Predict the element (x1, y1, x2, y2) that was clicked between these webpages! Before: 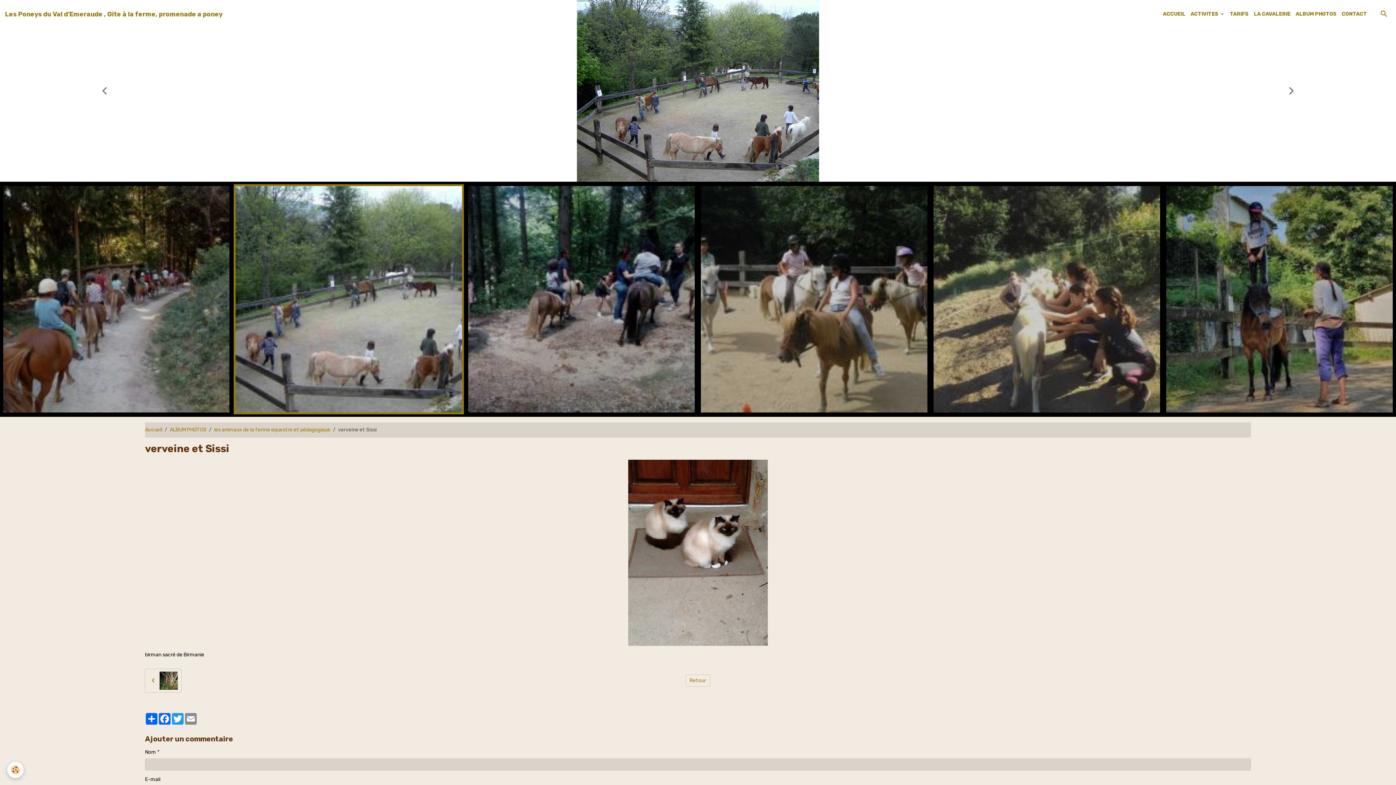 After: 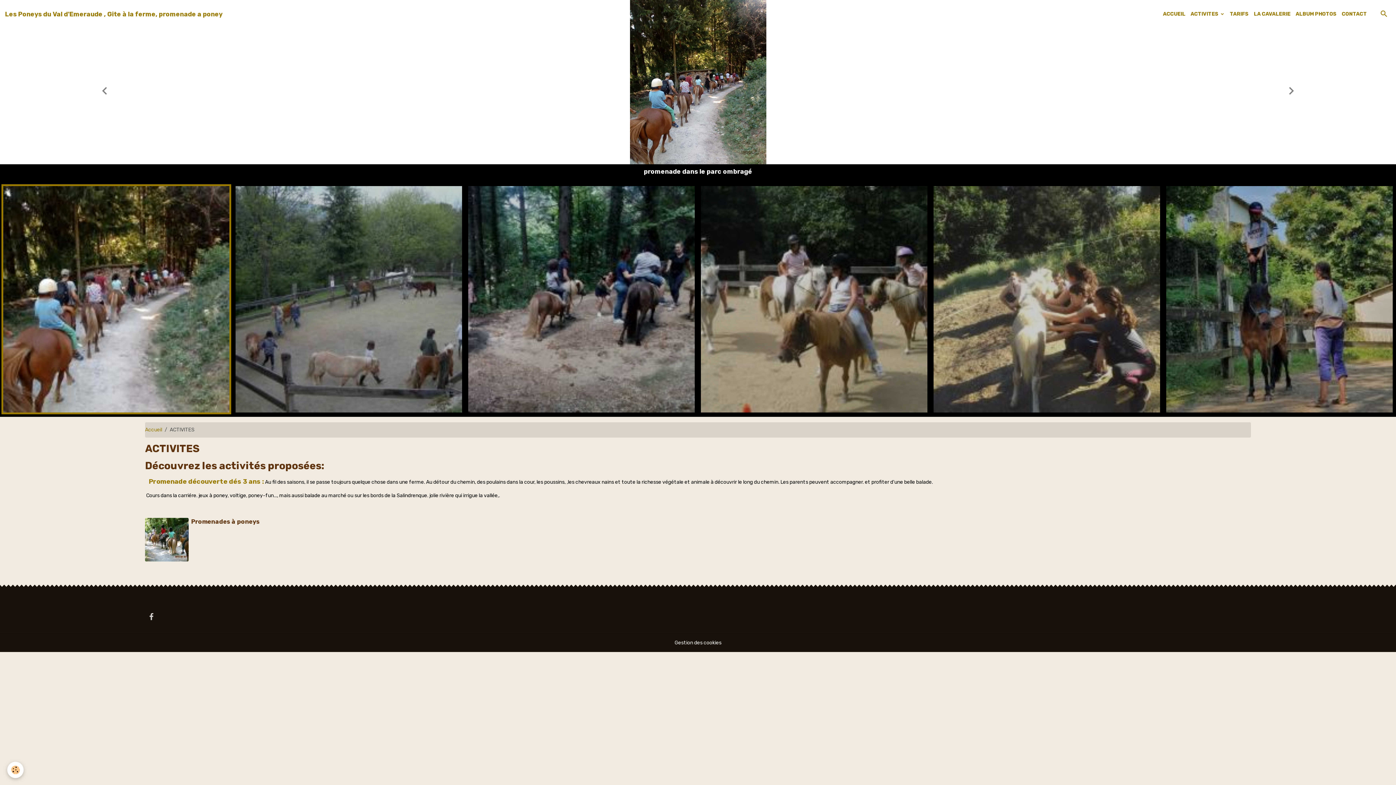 Action: bbox: (1188, 7, 1227, 20) label: ACTIVITES 